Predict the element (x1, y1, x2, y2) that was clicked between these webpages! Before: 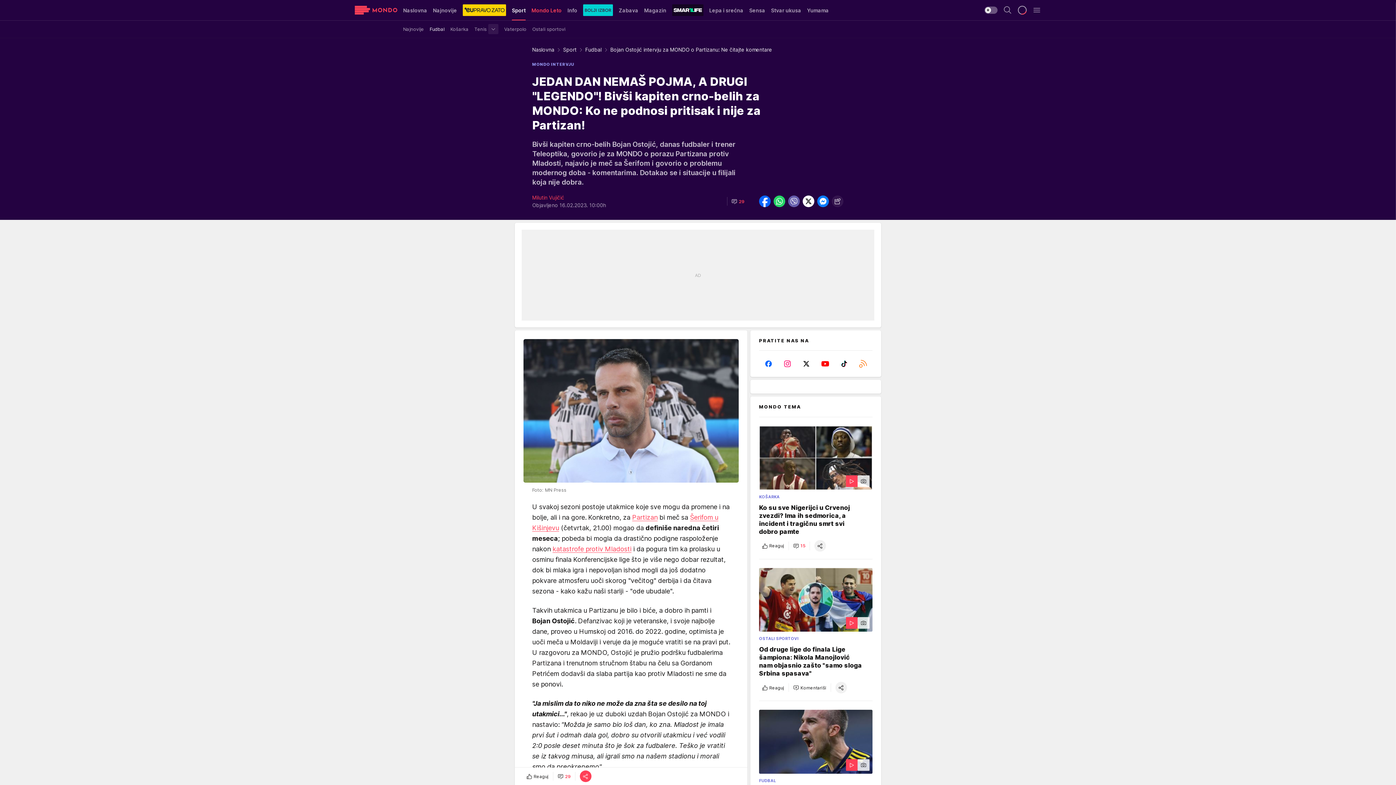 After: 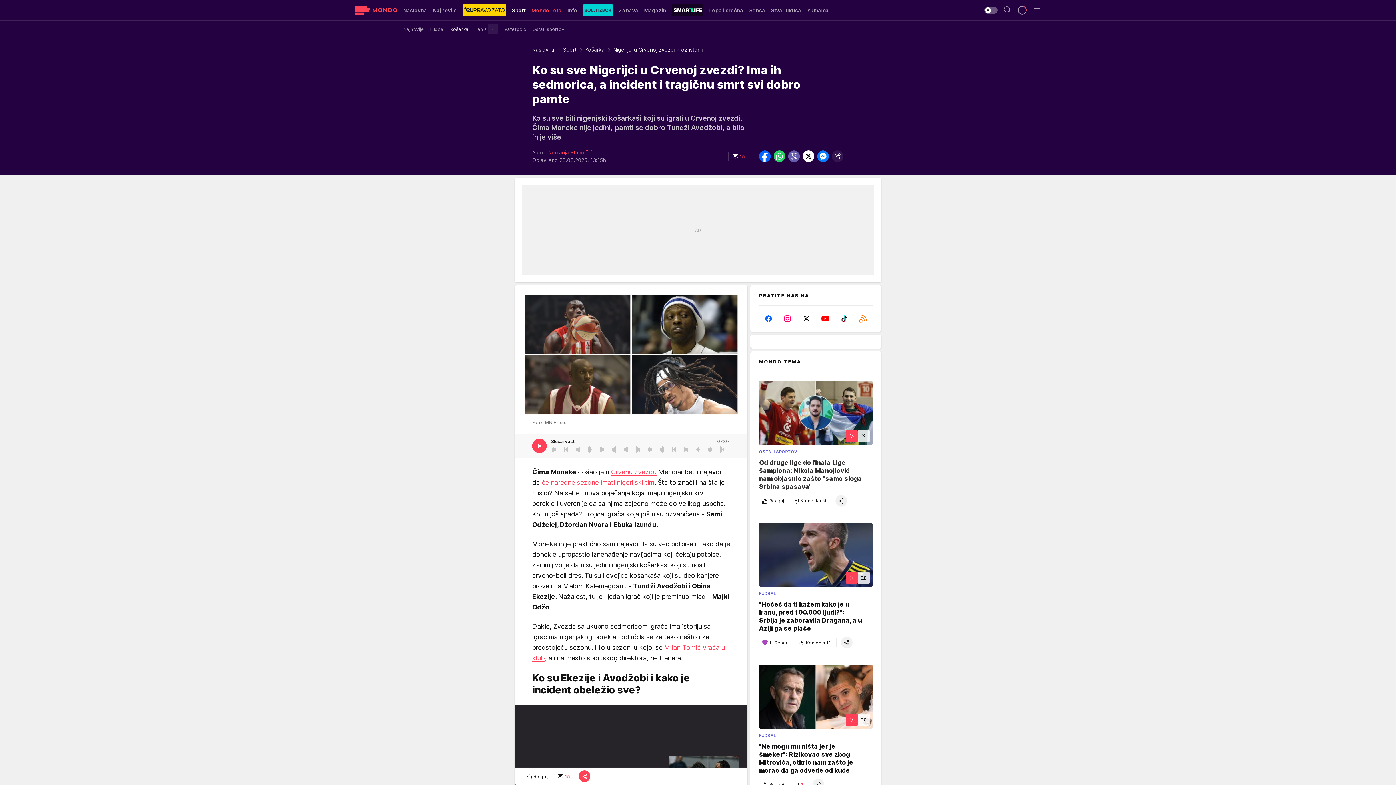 Action: bbox: (759, 426, 872, 551) label: KOŠARKA
Ko su sve Nigerijci u Crvenoj zvezdi? Ima ih sedmorica, a incident i tragičnu smrt svi dobro pamte
Reaguj
15